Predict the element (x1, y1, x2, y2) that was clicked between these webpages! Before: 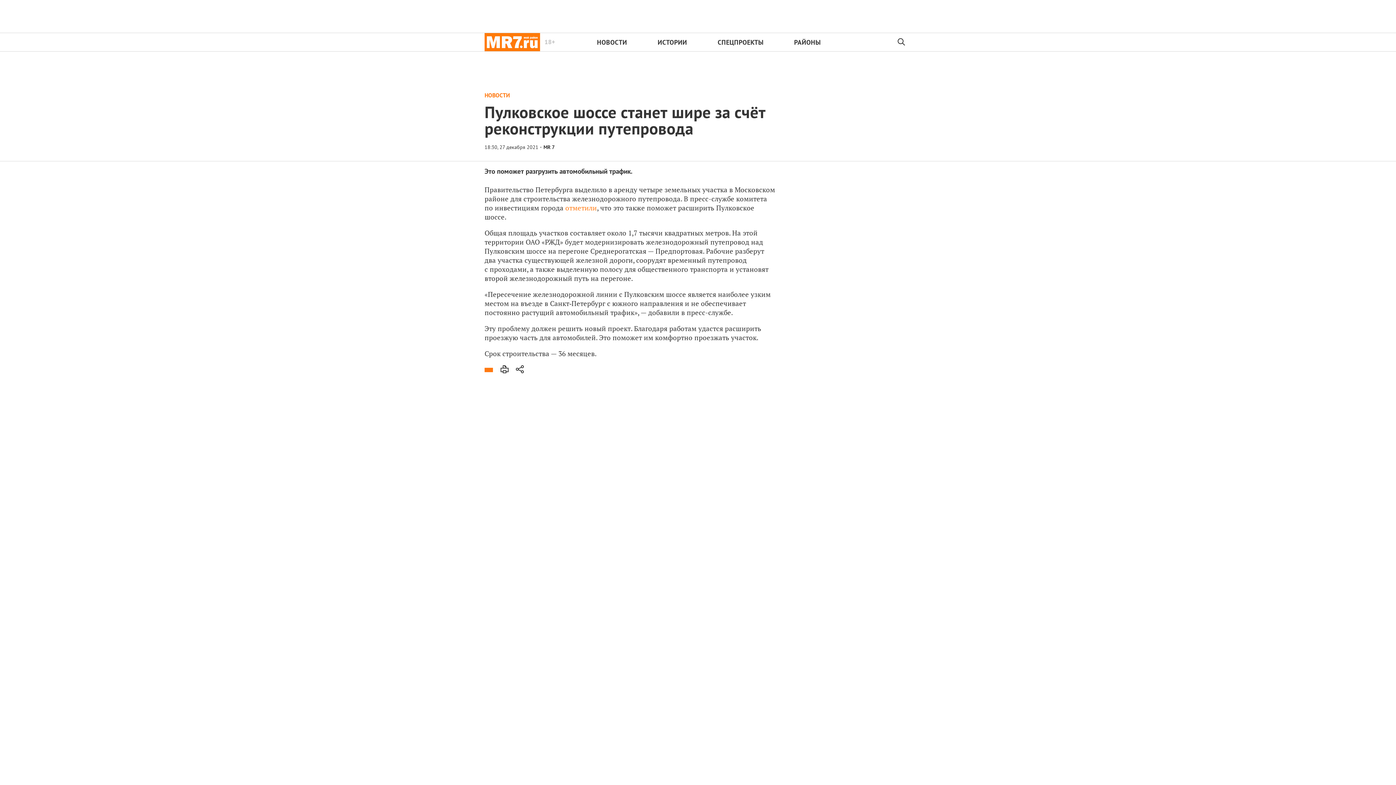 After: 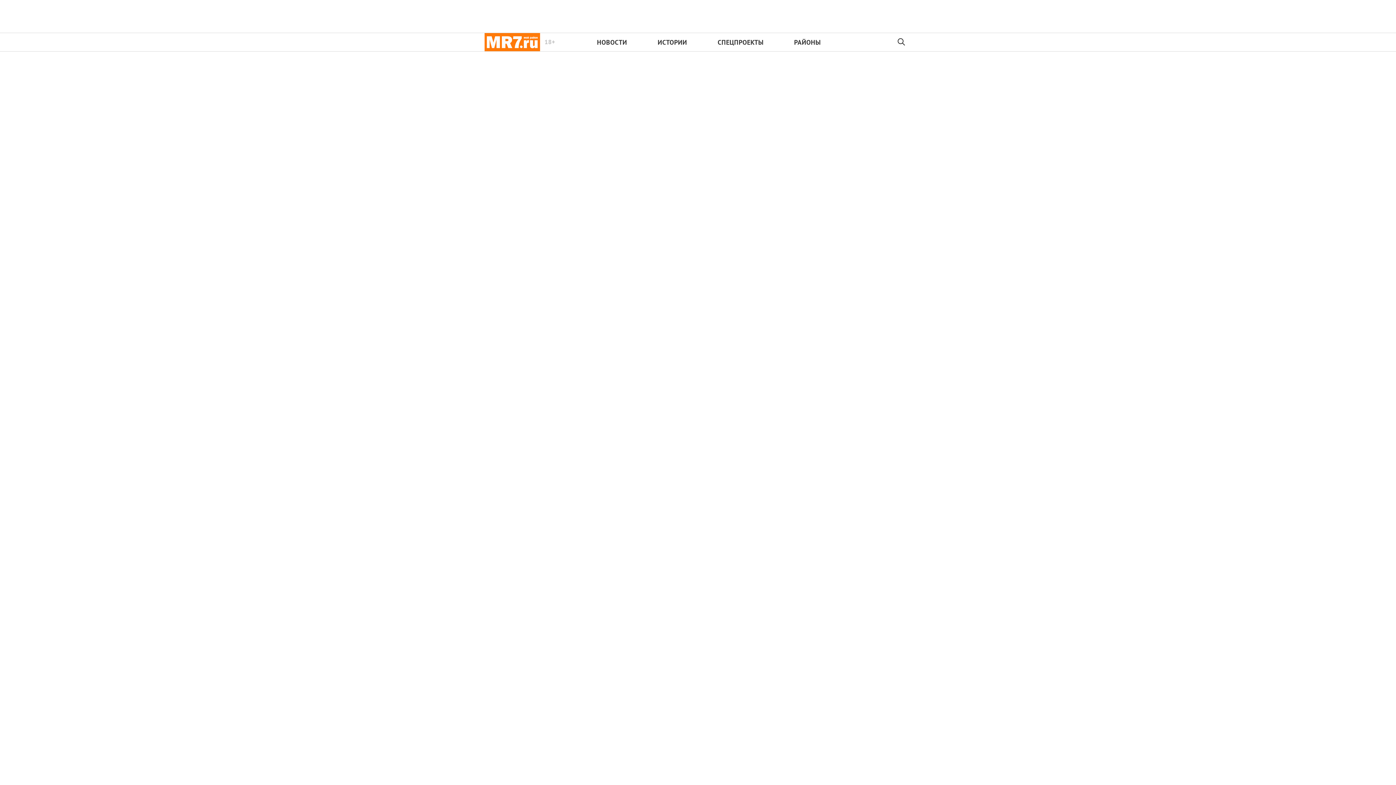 Action: label: 18+ bbox: (484, 33, 540, 51)